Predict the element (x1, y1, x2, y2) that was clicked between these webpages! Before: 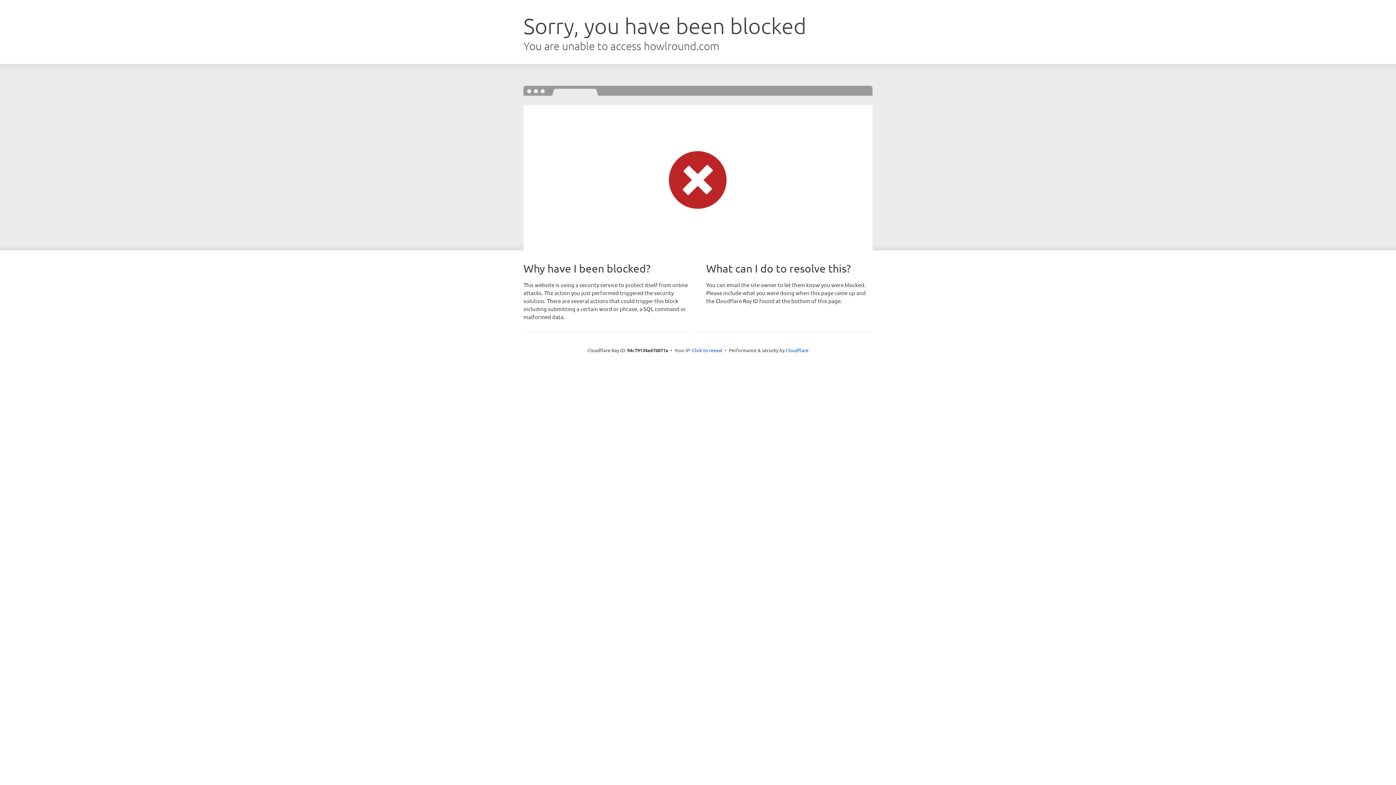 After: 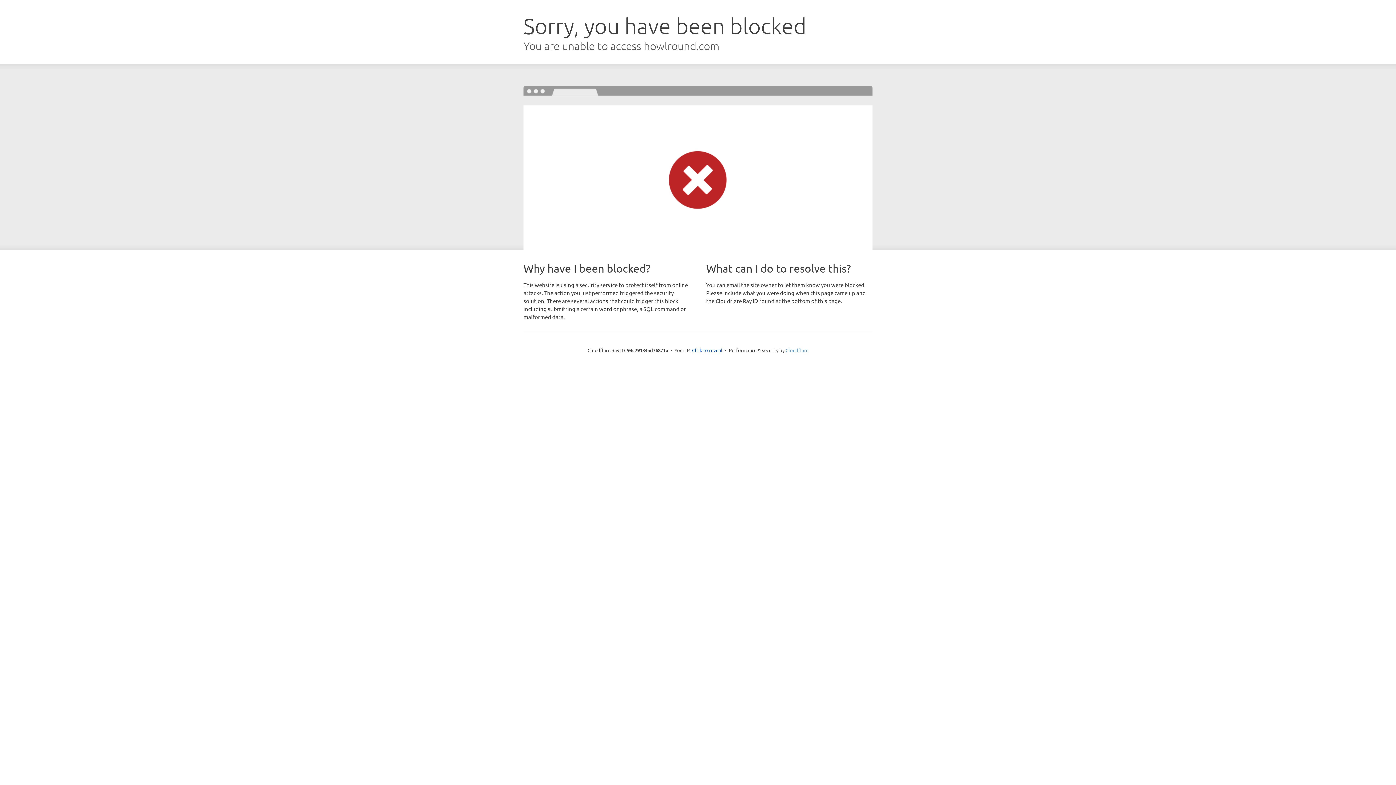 Action: label: Cloudflare bbox: (785, 347, 808, 353)